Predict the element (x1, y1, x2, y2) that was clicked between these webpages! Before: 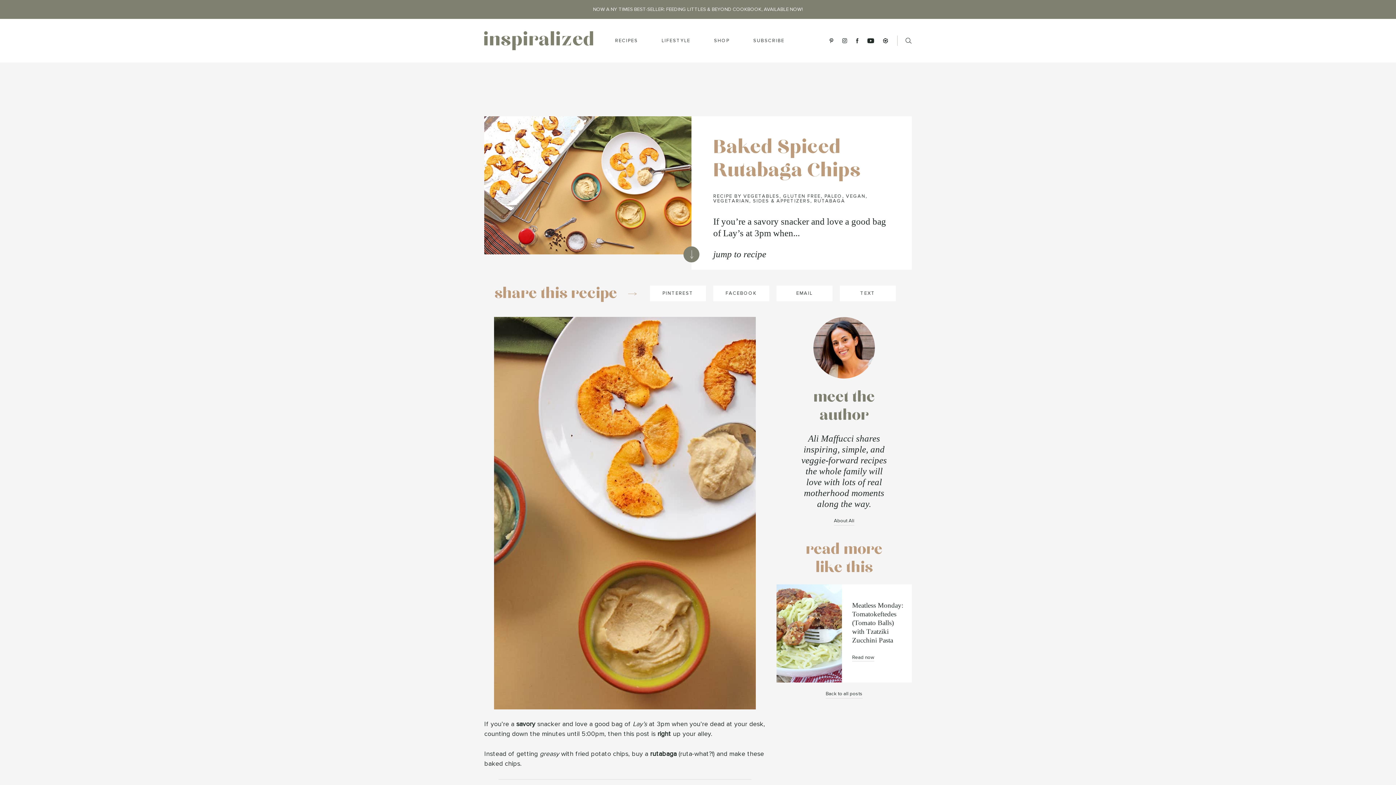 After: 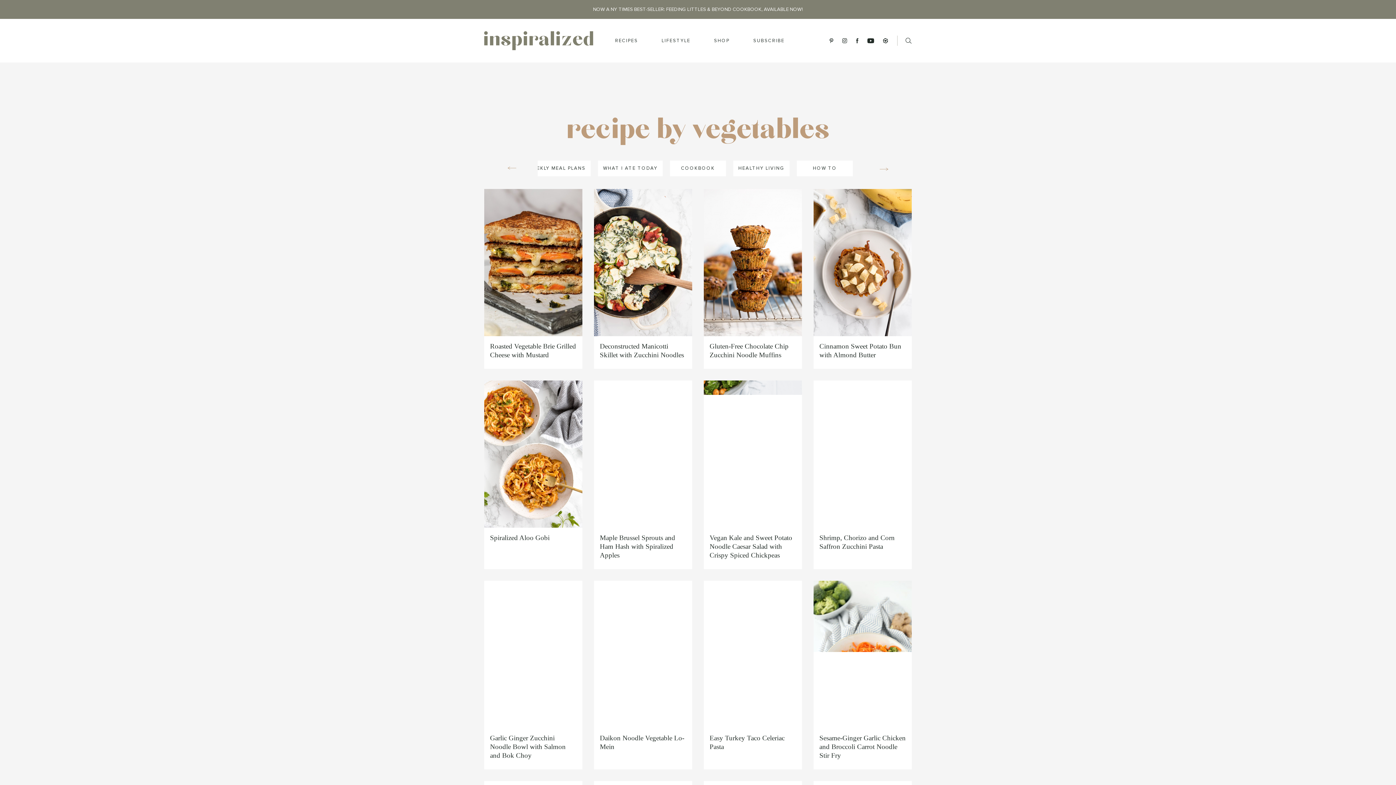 Action: label: RECIPE BY VEGETABLES bbox: (713, 194, 779, 198)